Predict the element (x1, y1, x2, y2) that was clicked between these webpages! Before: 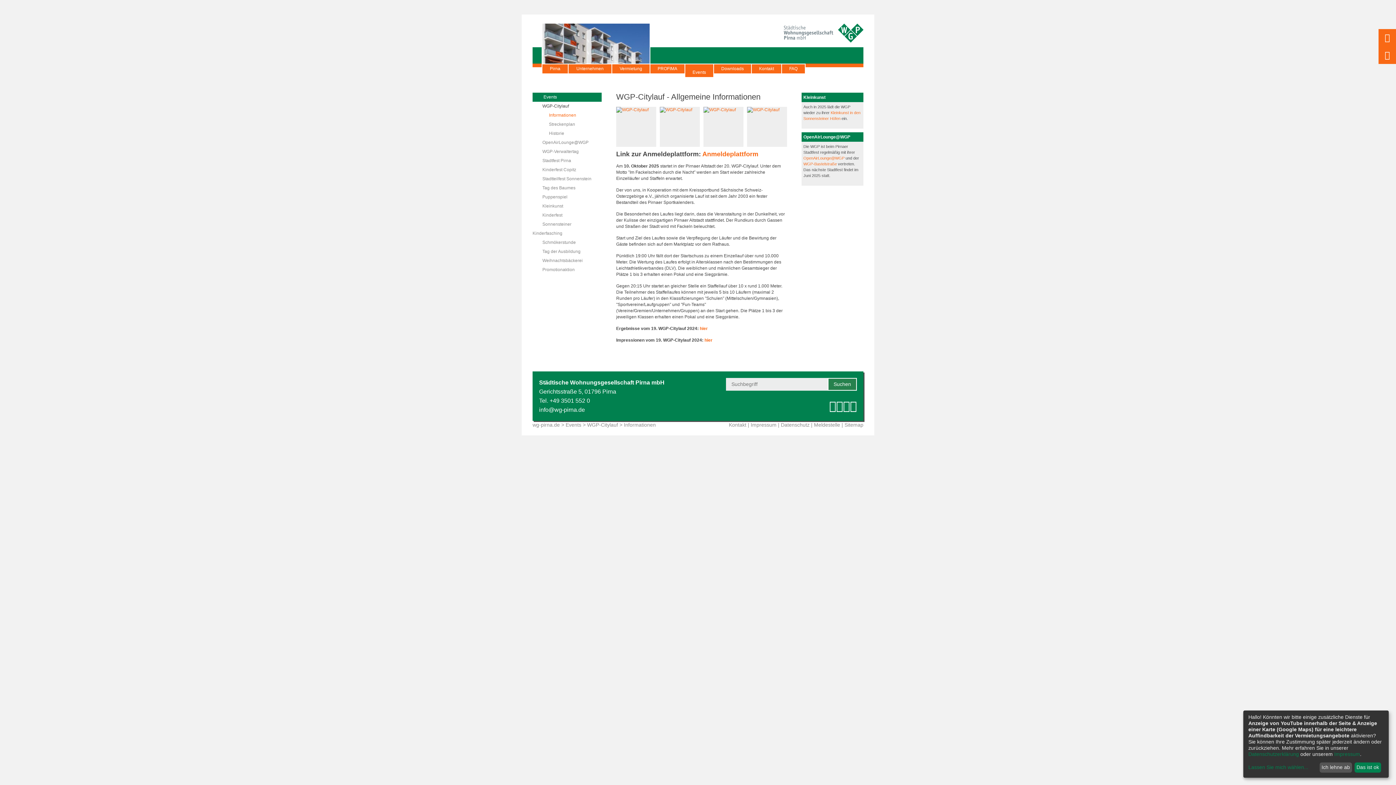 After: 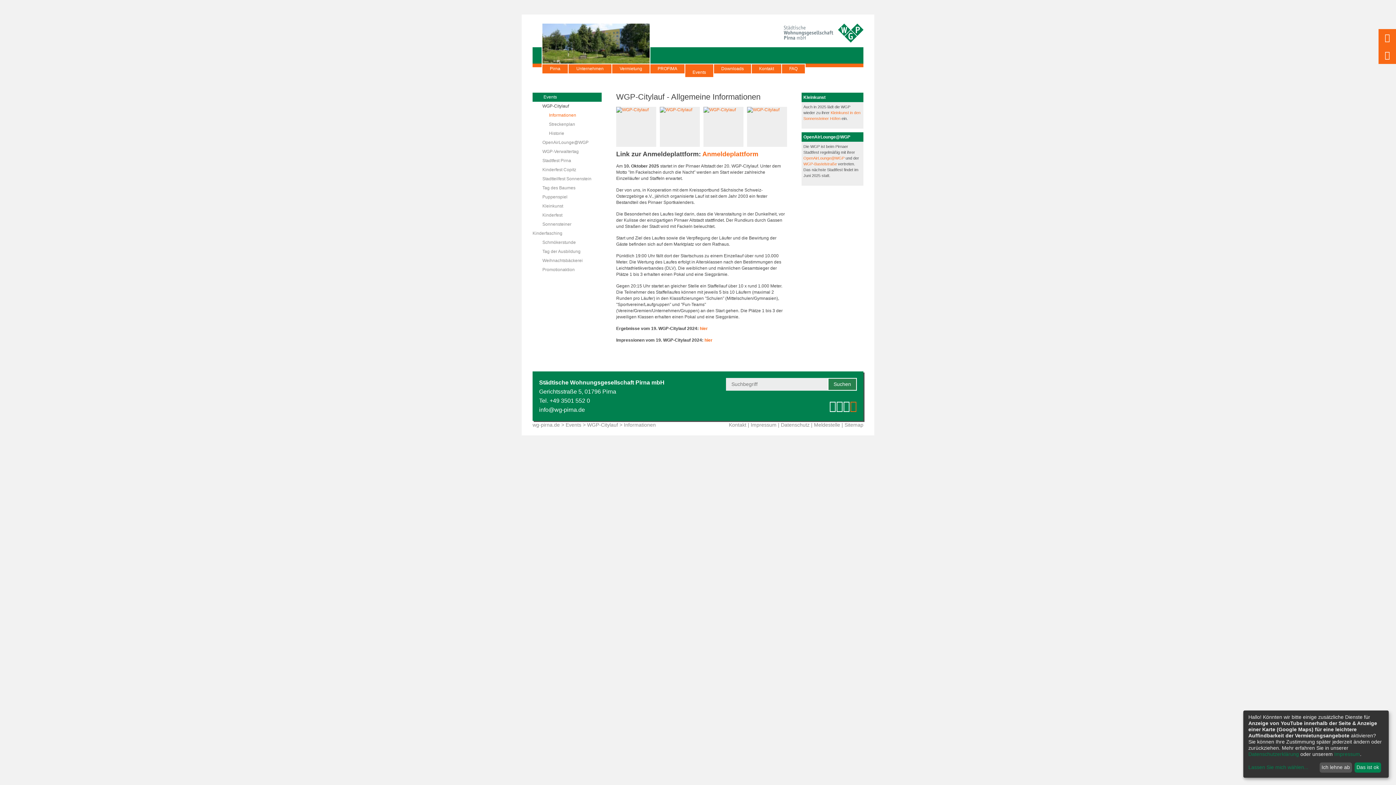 Action: bbox: (850, 400, 857, 411)